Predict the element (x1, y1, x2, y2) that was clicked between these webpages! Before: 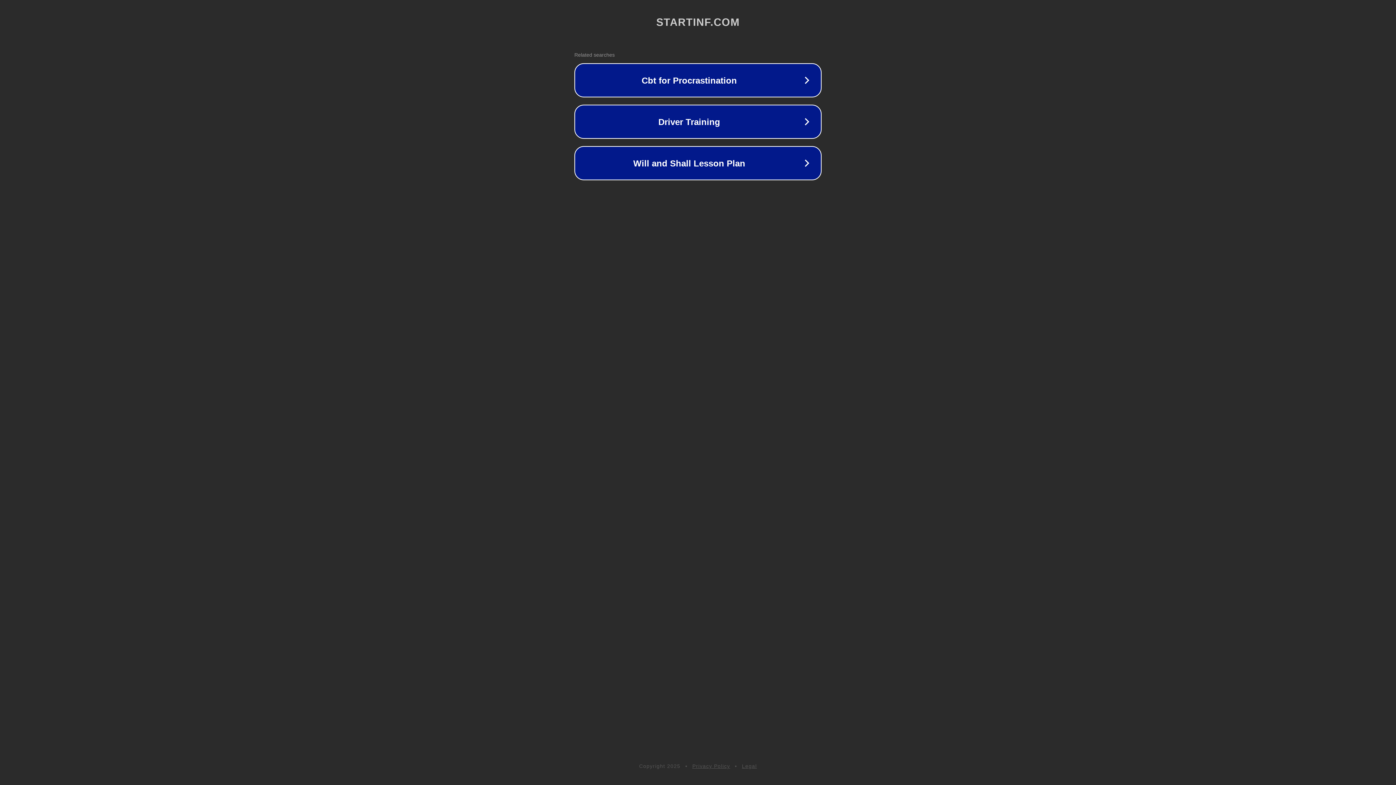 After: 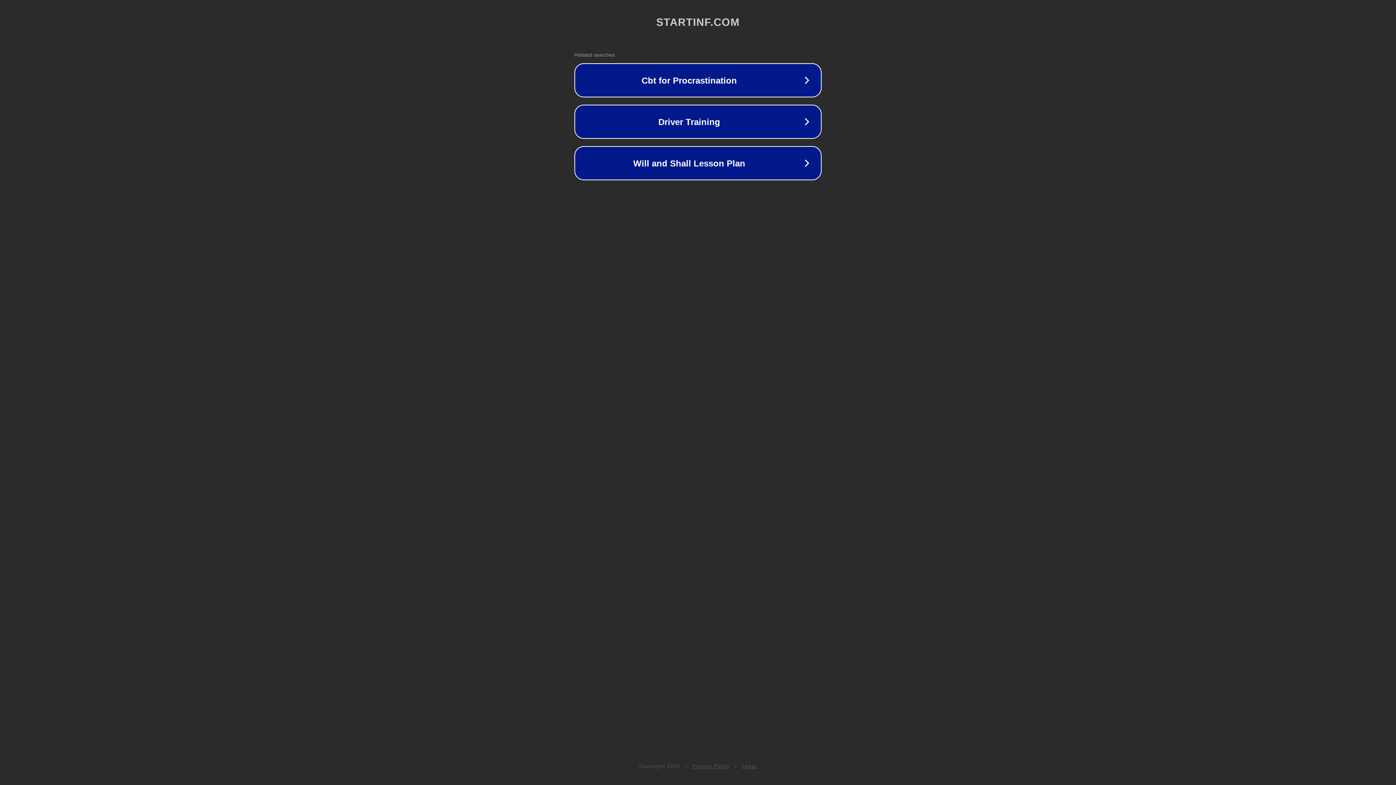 Action: bbox: (692, 763, 730, 769) label: Privacy Policy